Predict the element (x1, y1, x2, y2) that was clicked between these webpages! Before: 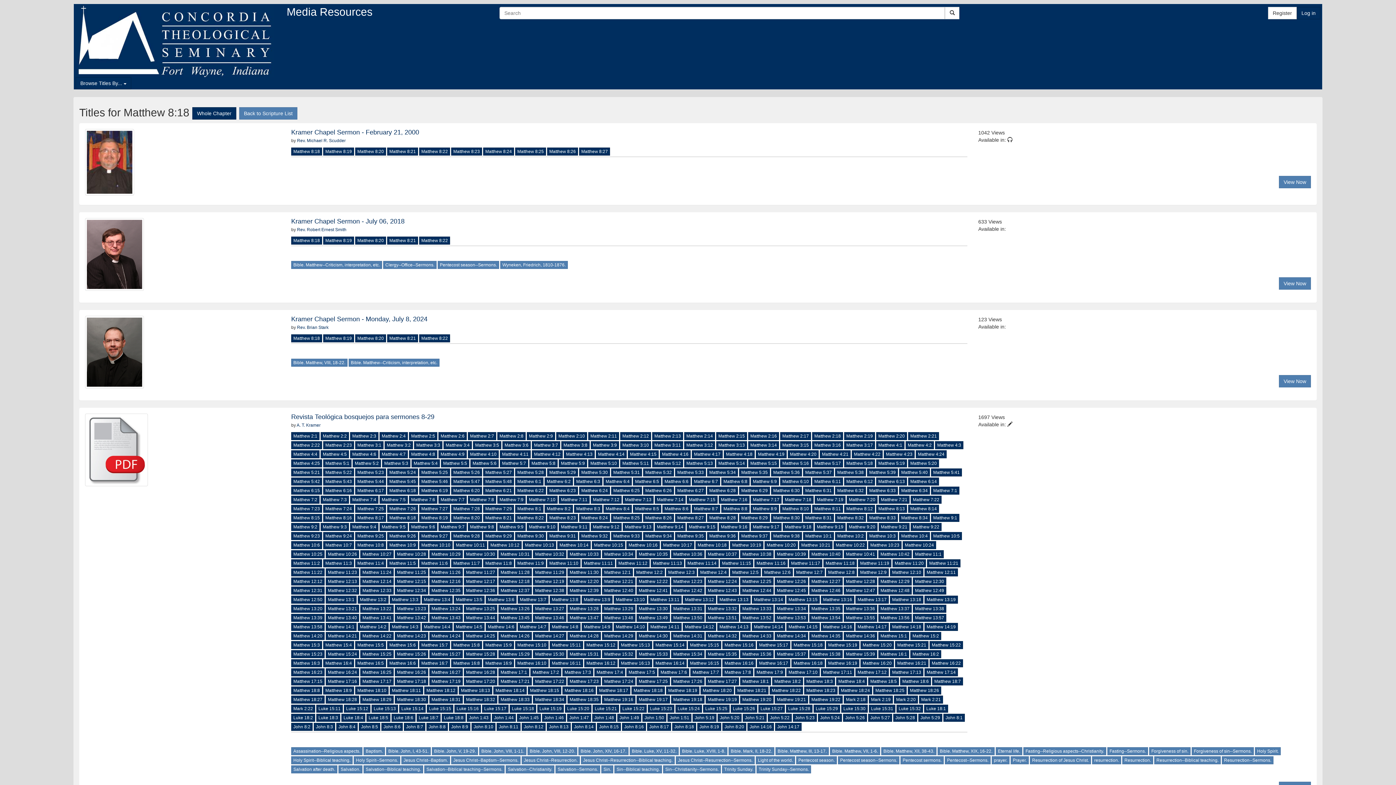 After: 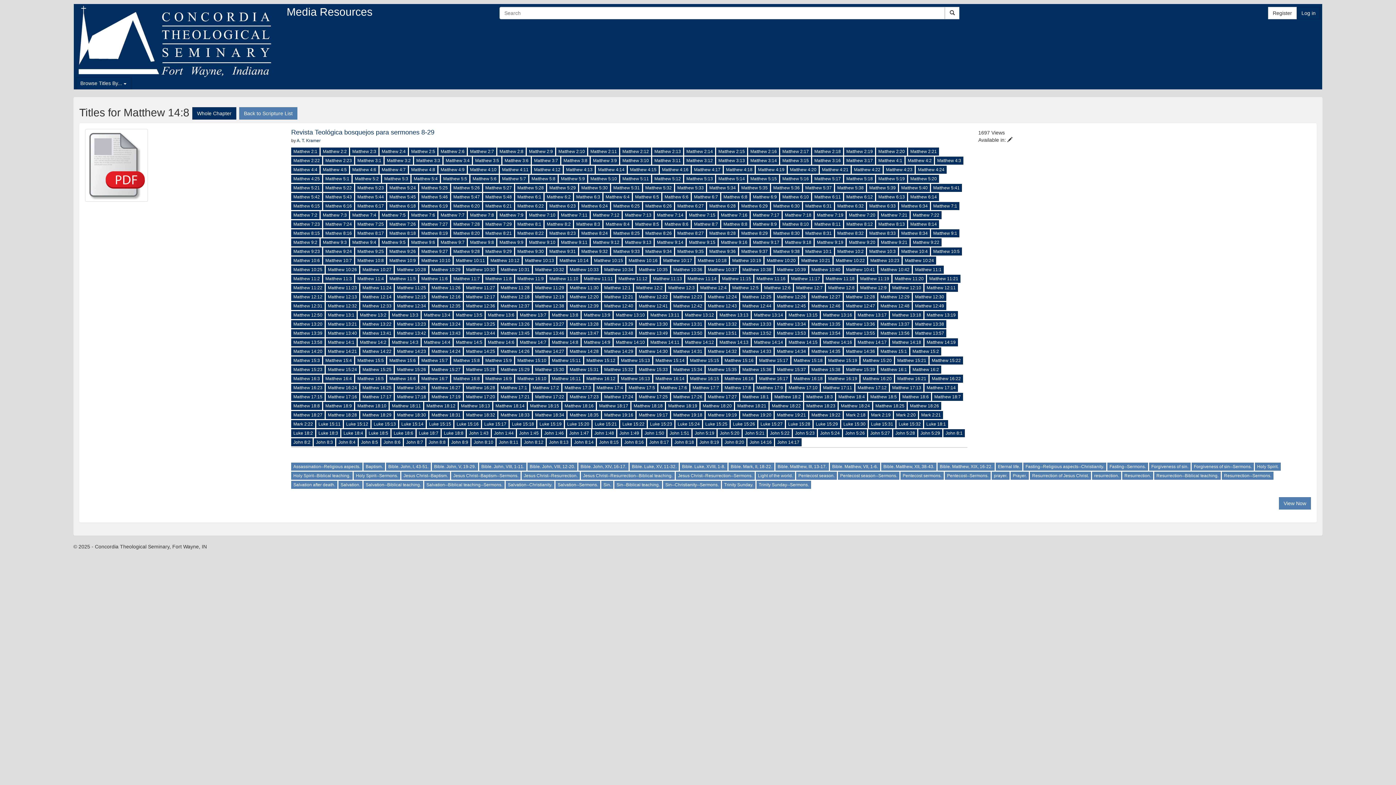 Action: bbox: (549, 623, 580, 631) label: Matthew 14:8